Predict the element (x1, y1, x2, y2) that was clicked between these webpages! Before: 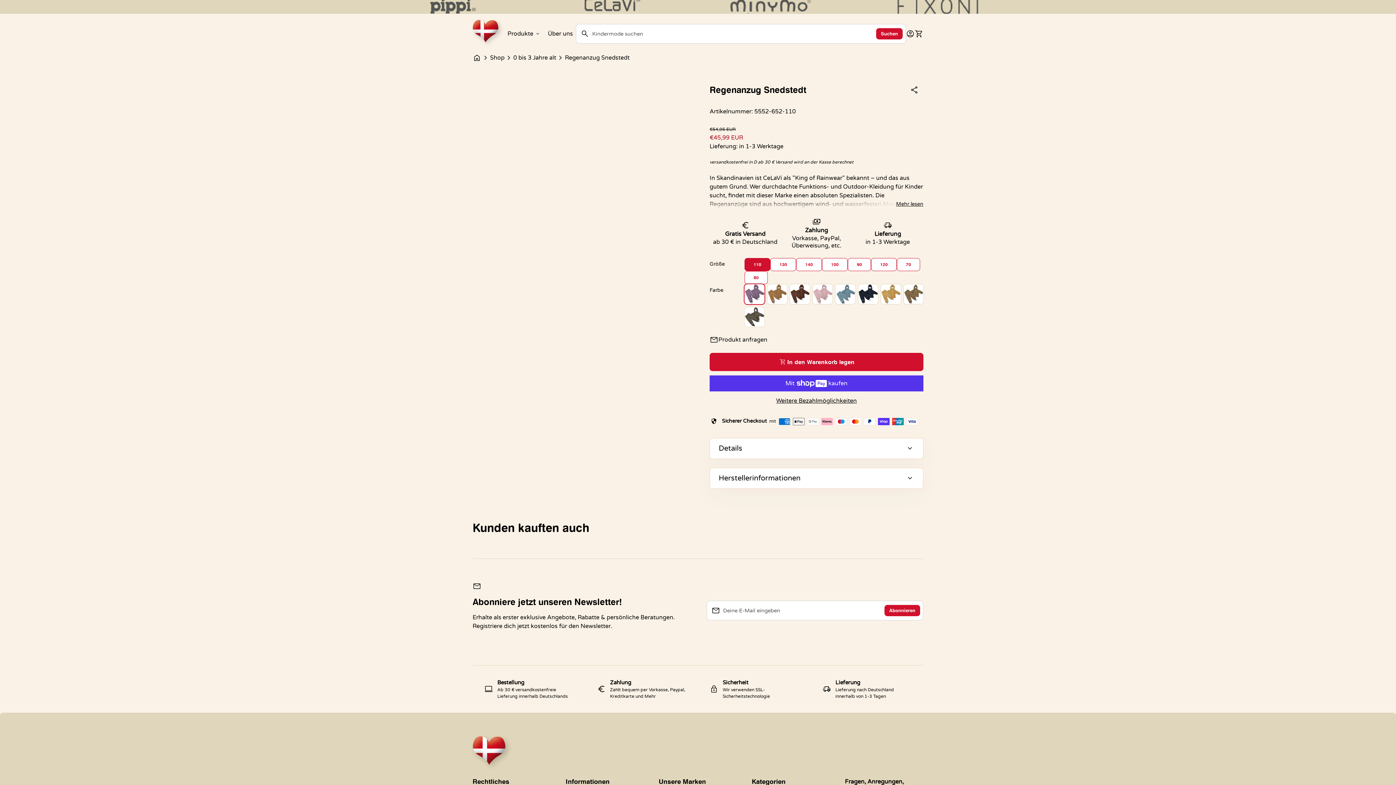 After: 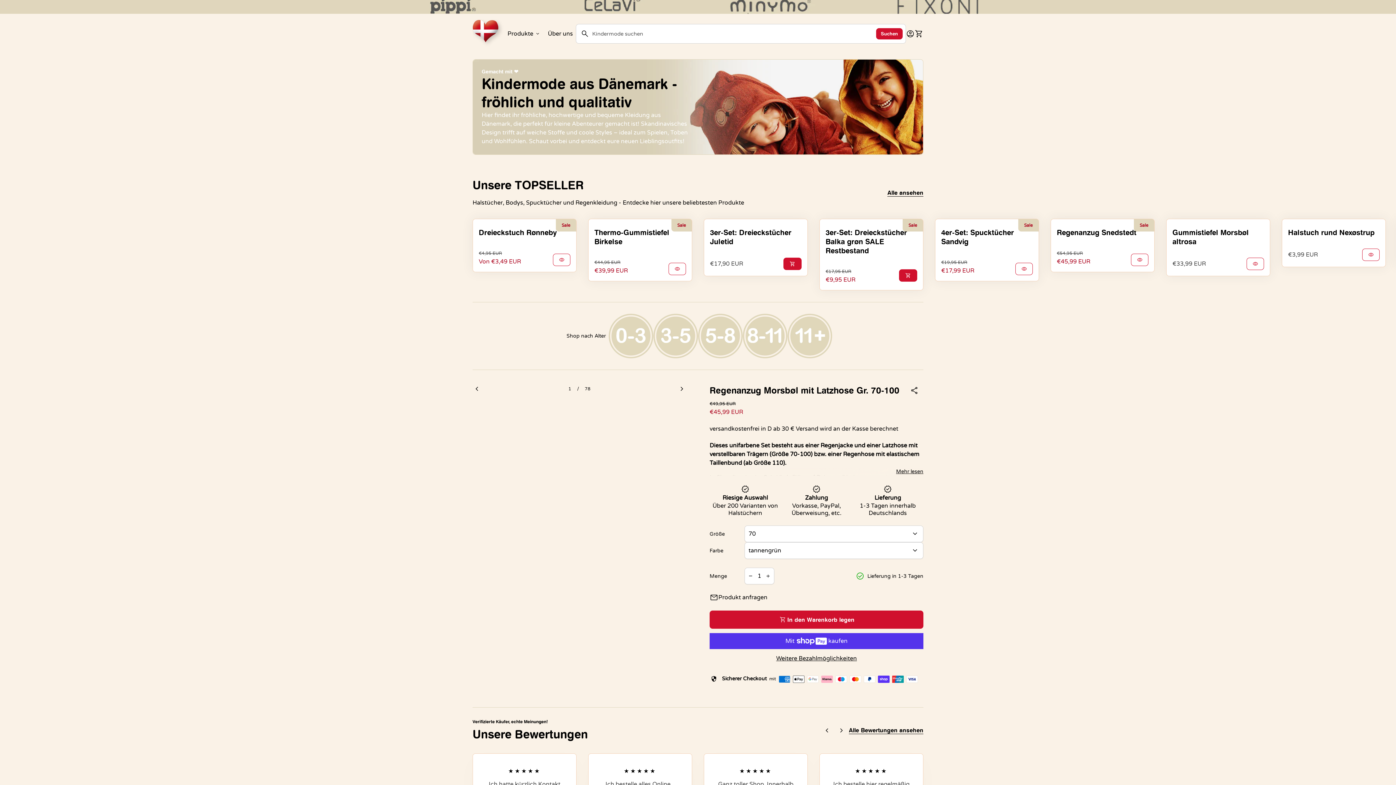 Action: label: Startseite bbox: (472, 19, 504, 47)